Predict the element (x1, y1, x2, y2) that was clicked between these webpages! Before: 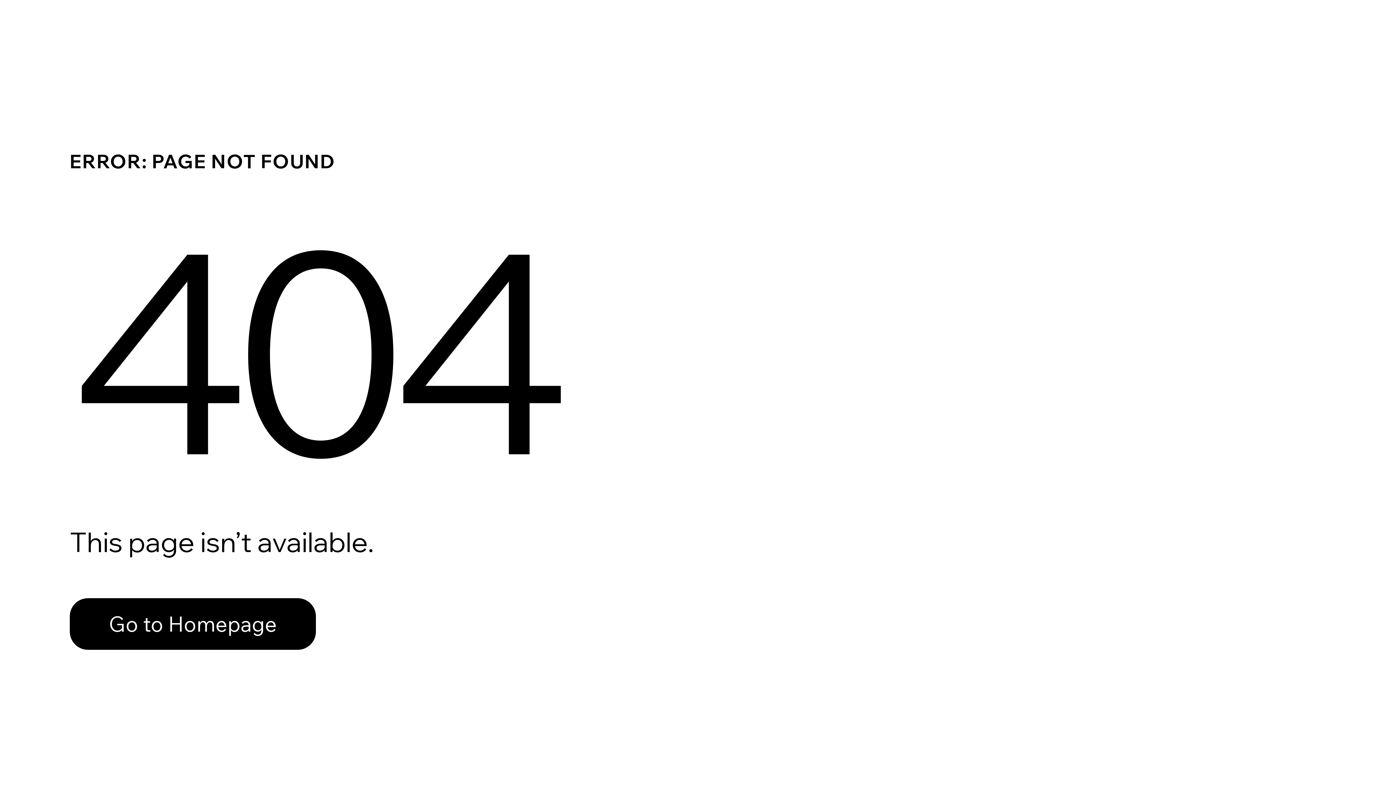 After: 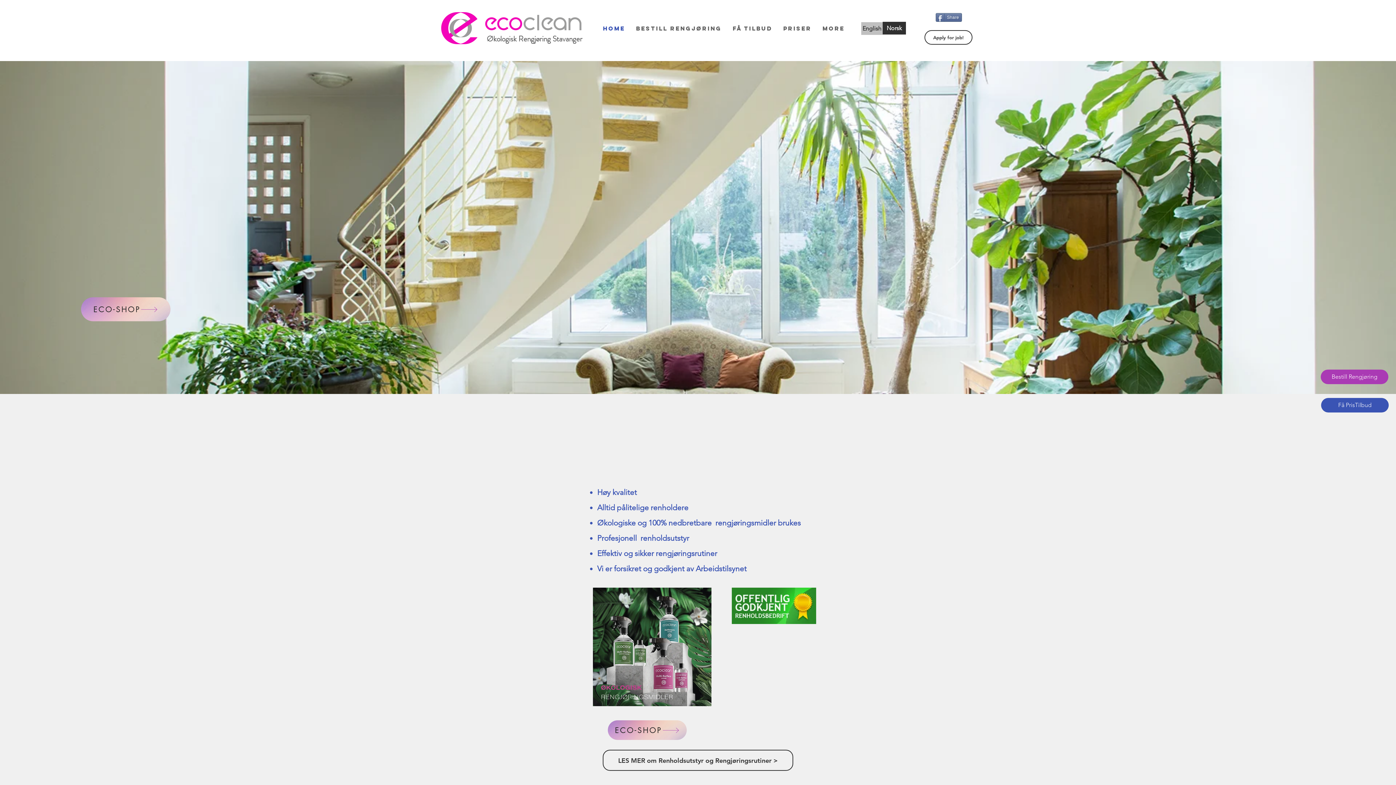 Action: label: Go to Homepage bbox: (69, 598, 316, 650)